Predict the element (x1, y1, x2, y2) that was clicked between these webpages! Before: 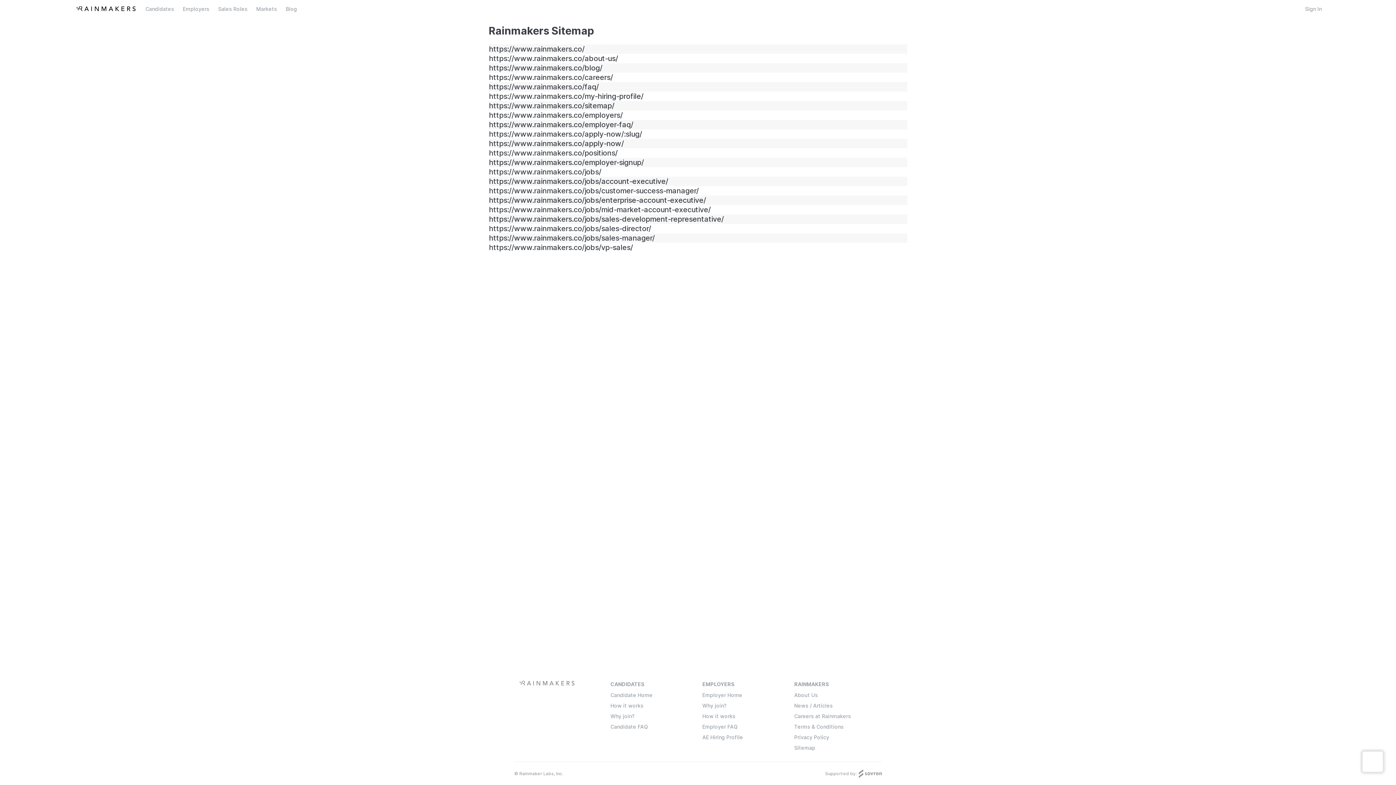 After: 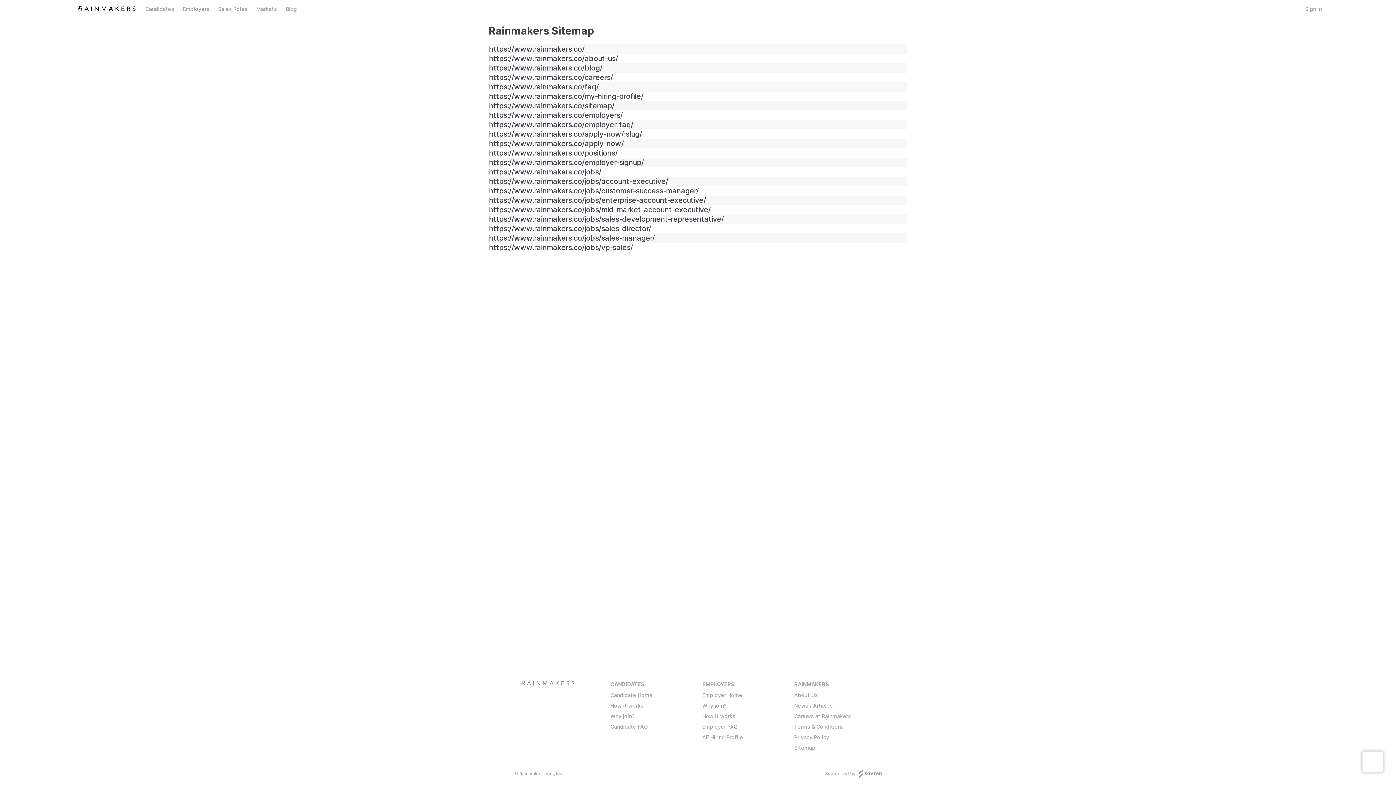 Action: label: https://www.rainmakers.co/about-us/ bbox: (489, 54, 618, 62)